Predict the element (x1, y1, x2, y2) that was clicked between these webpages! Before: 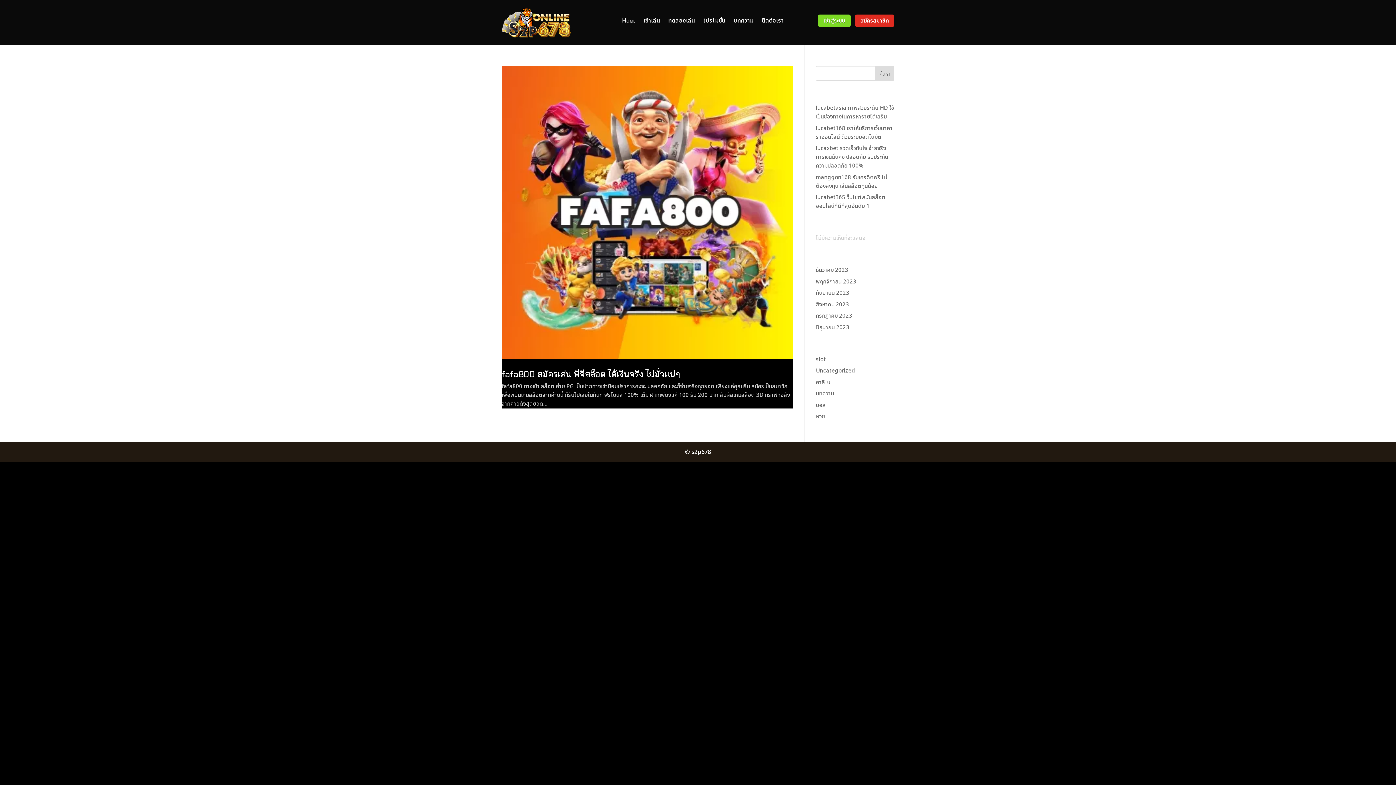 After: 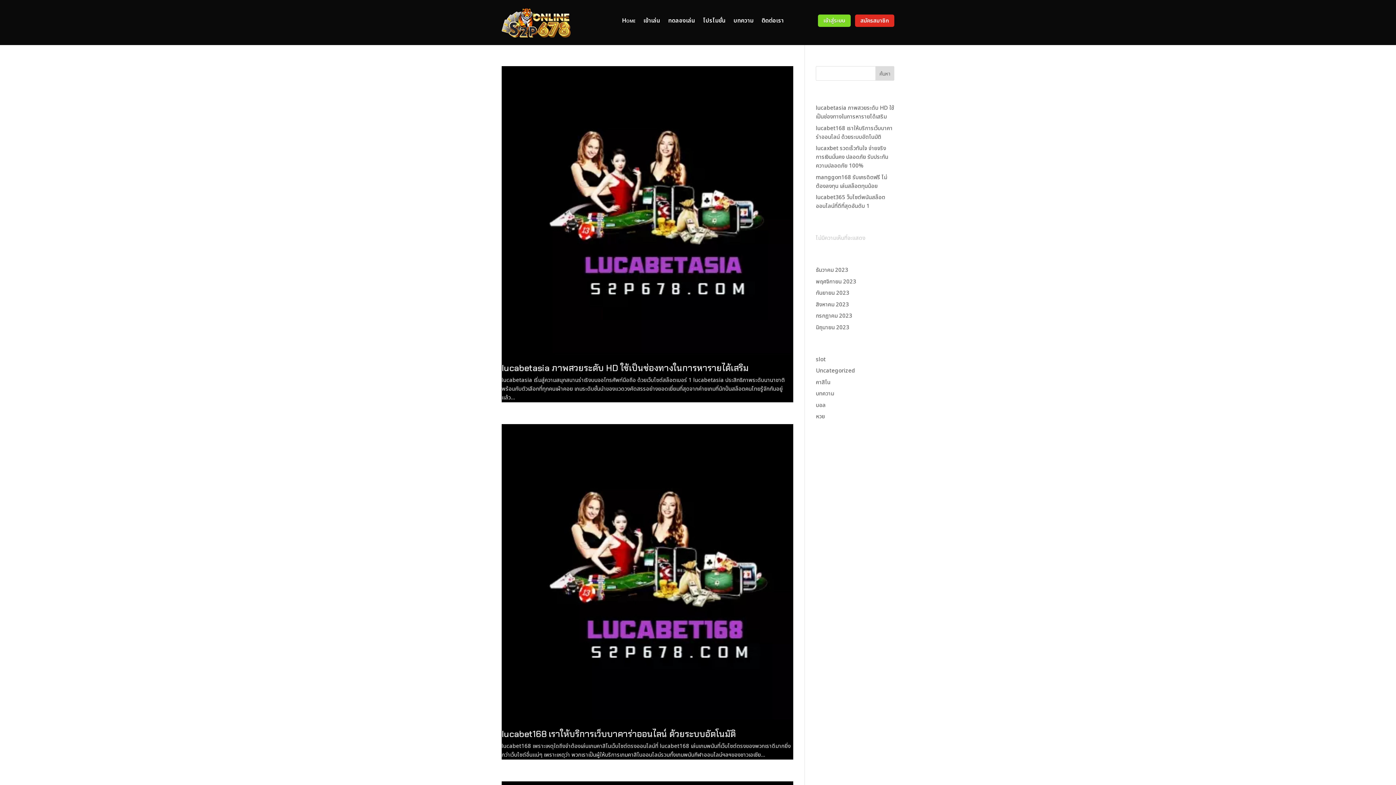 Action: label: ธันวาคม 2023 bbox: (816, 266, 848, 274)